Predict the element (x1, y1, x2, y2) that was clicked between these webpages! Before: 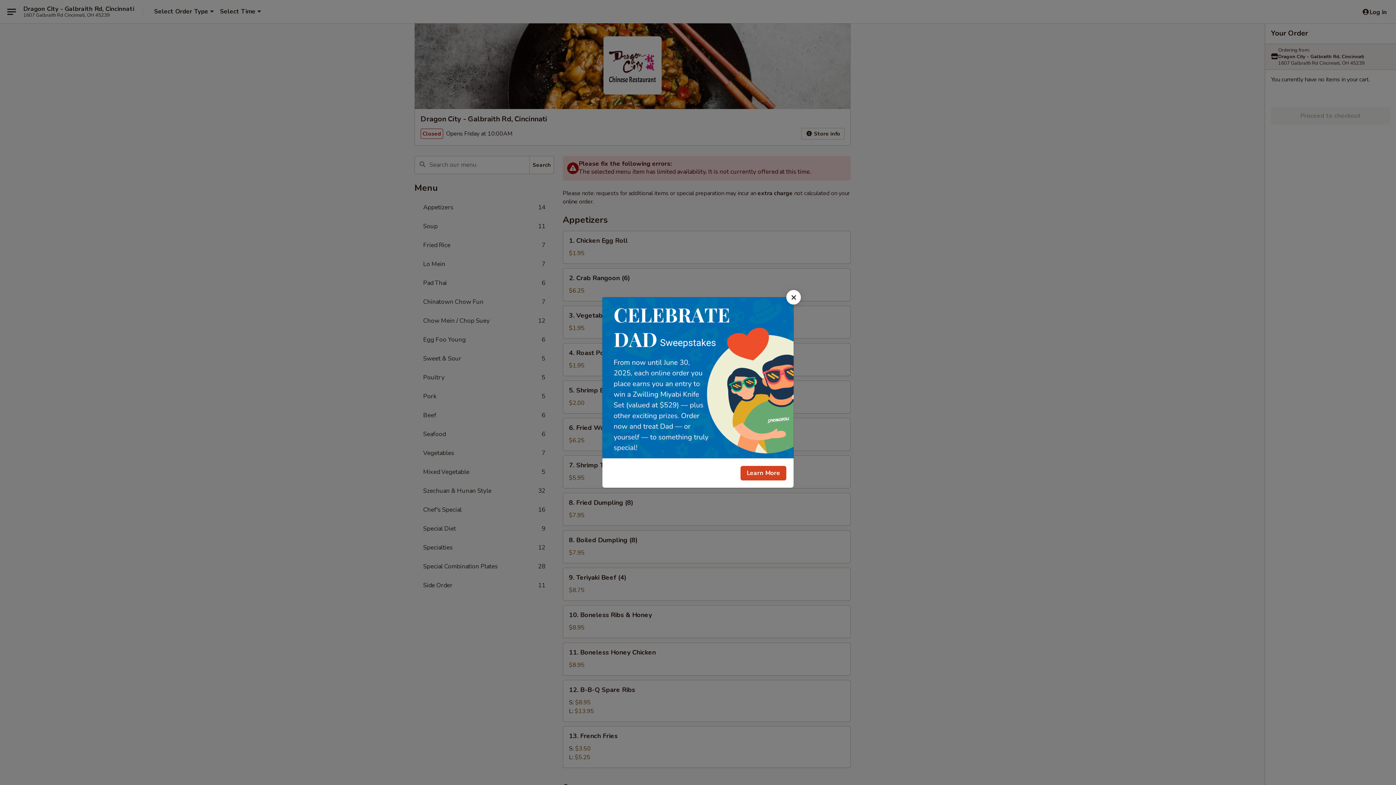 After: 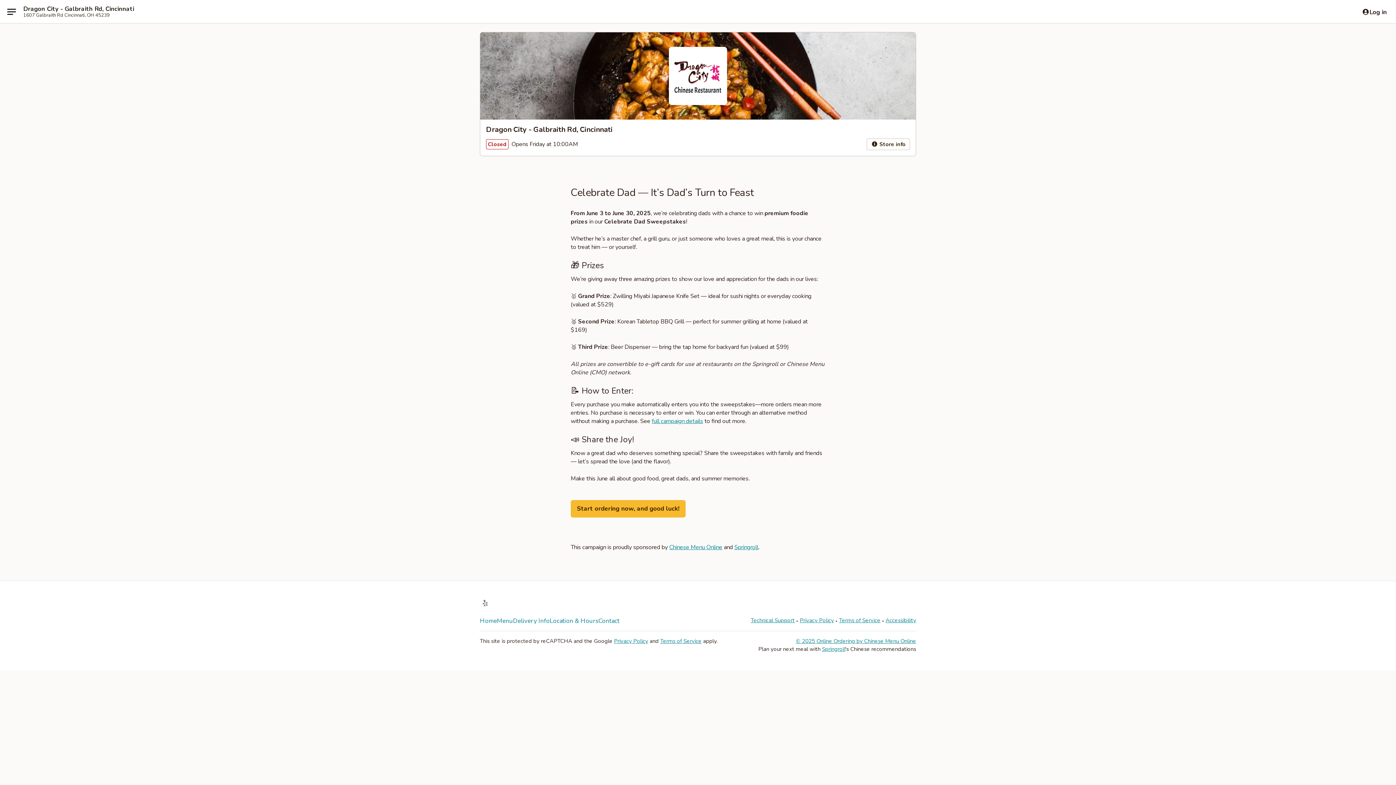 Action: bbox: (740, 466, 786, 480) label: Learn More